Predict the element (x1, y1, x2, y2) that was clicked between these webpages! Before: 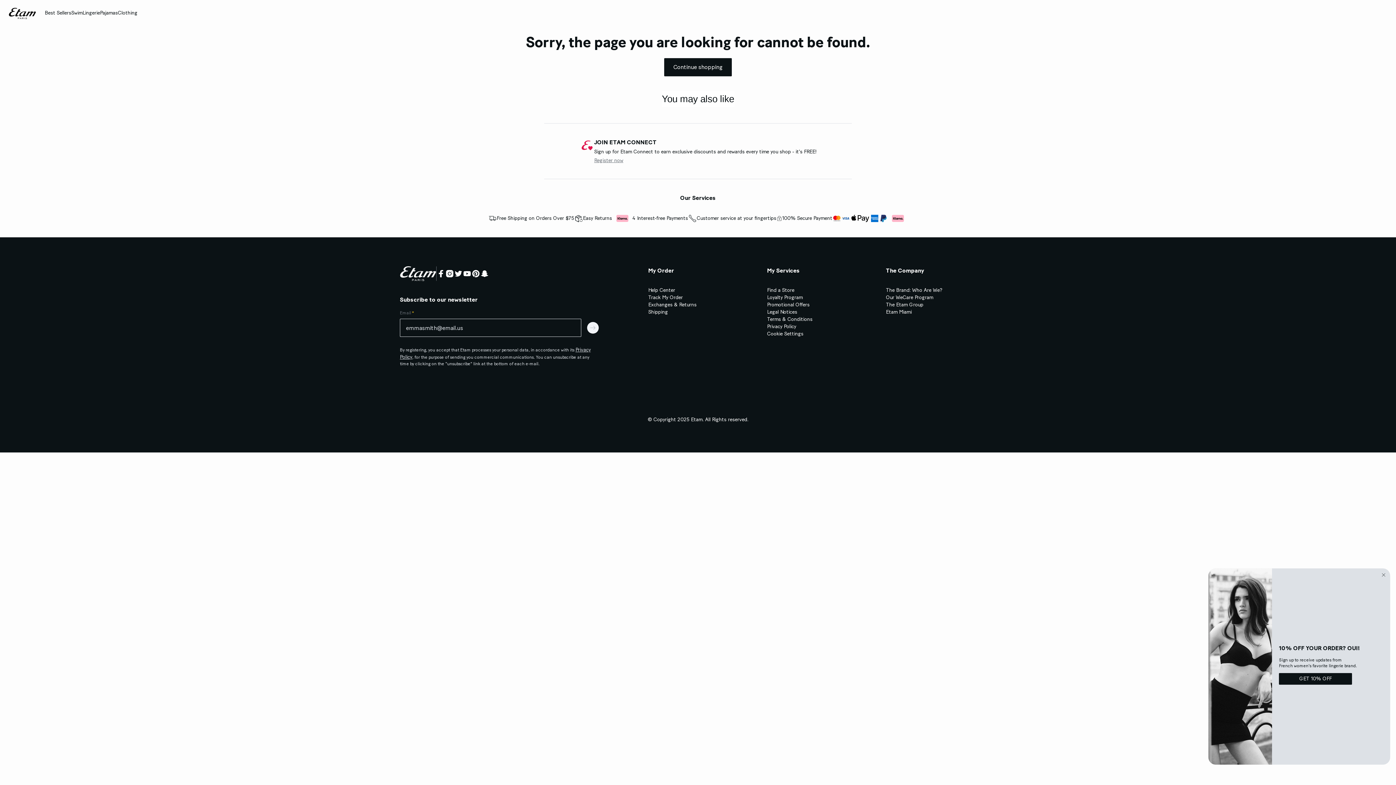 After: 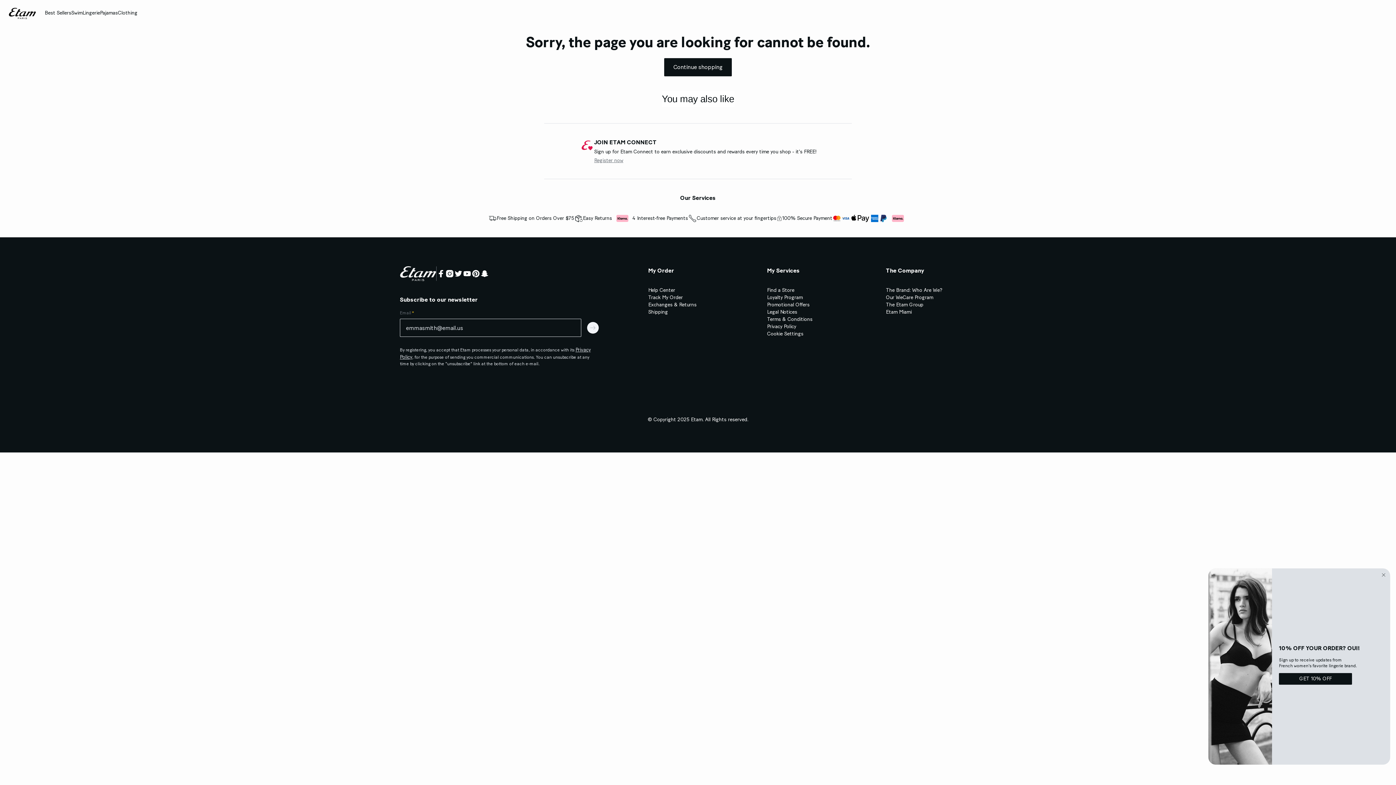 Action: bbox: (767, 323, 796, 329) label: Privacy Policy​